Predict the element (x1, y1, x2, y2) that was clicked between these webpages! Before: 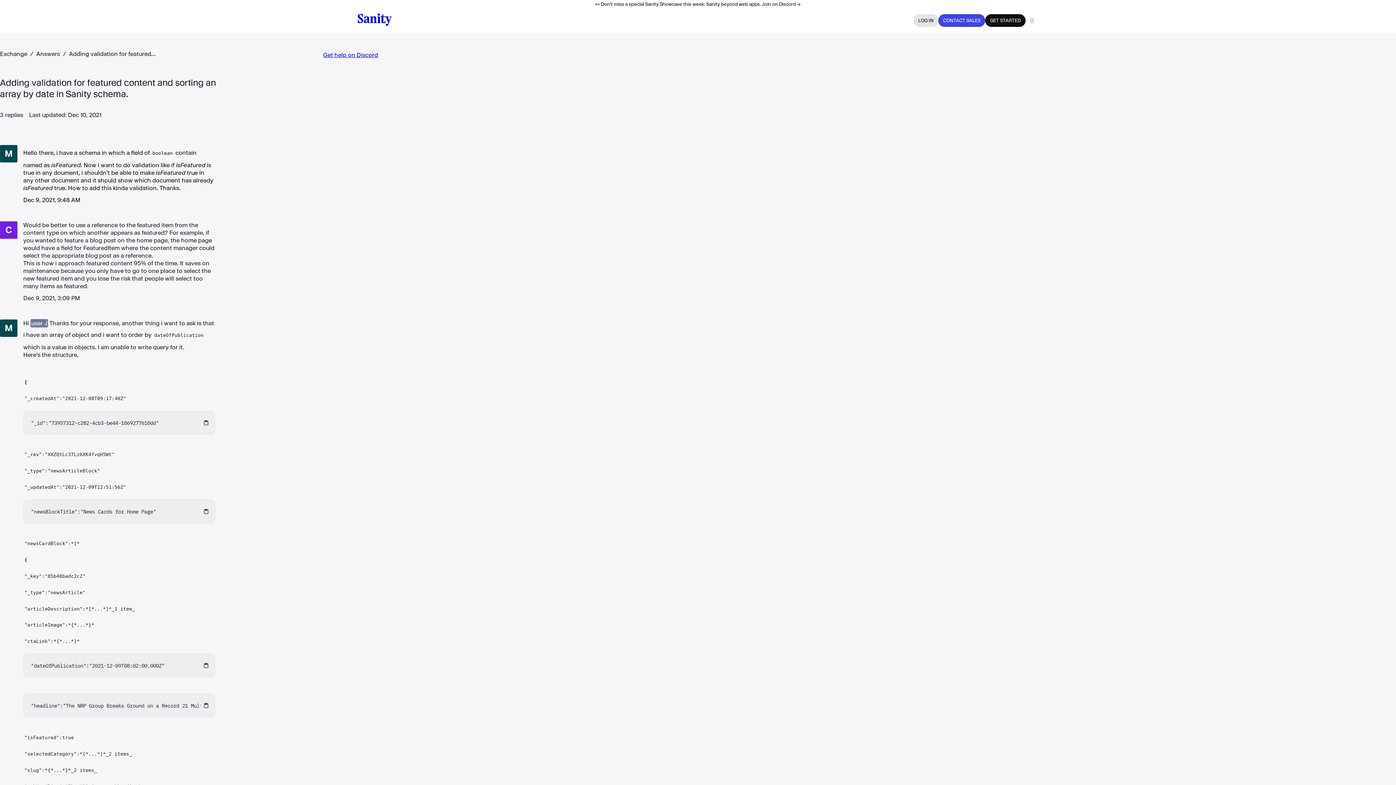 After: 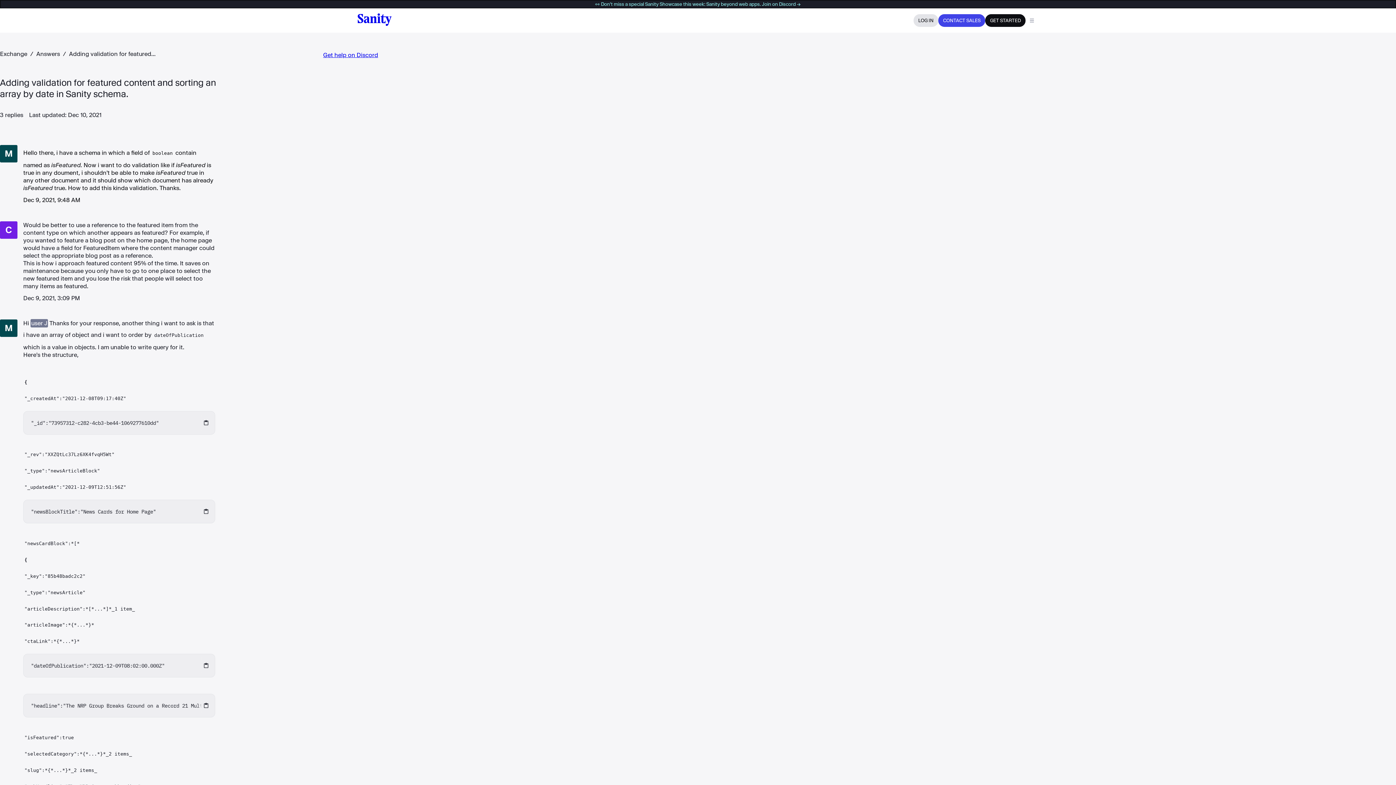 Action: bbox: (0, 0, 1396, 8) label: 👀 Don't miss a special Sanity Showcase this week: Sanity beyond web apps. Join on Discord →